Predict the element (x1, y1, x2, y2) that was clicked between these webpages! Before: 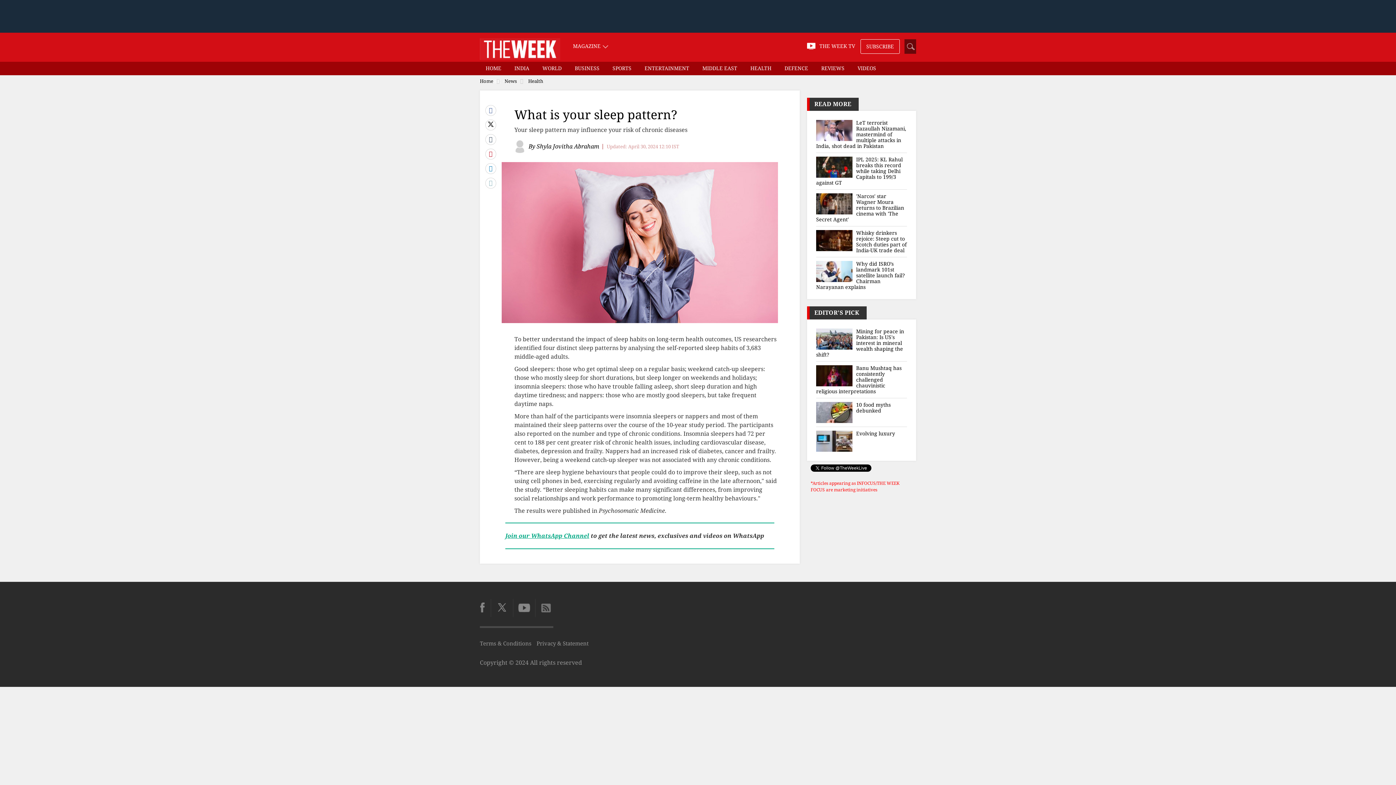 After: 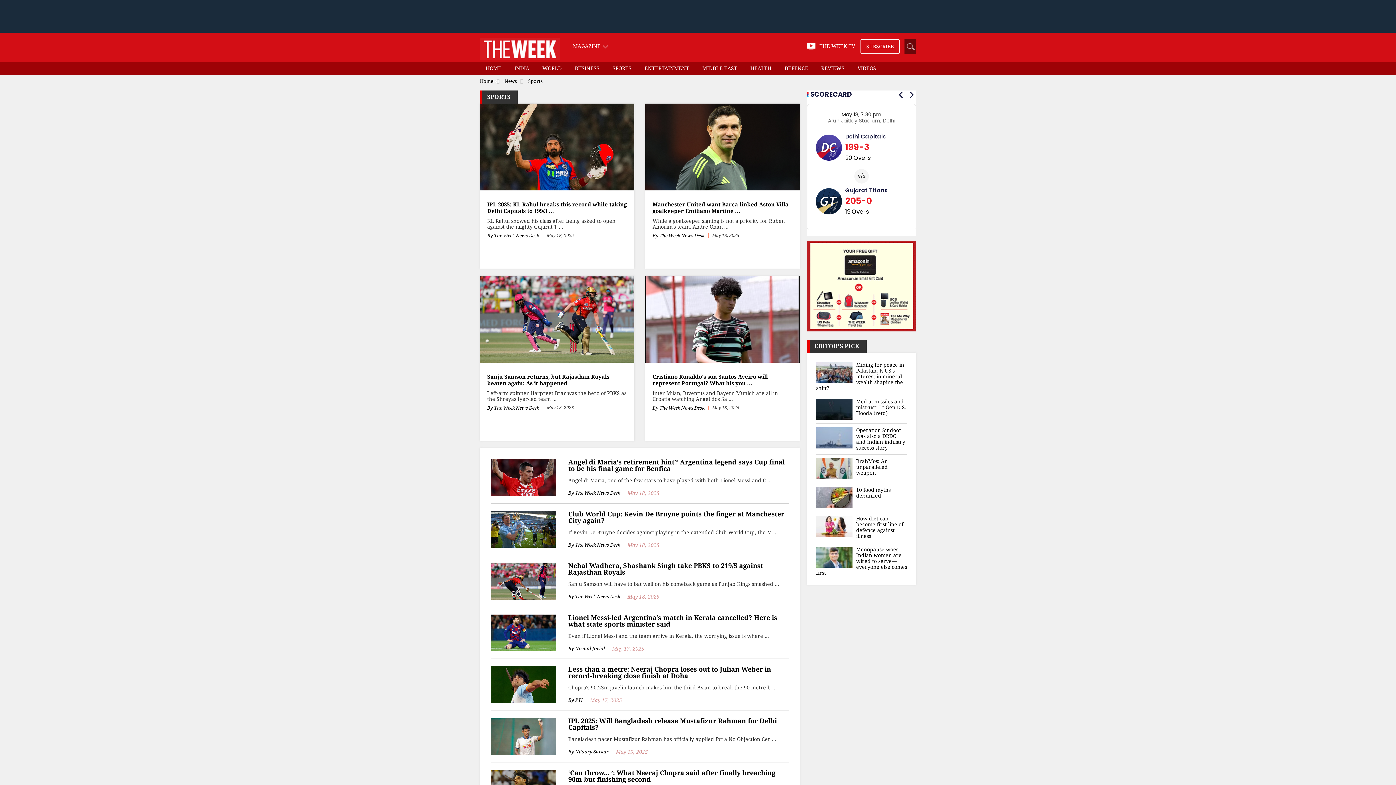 Action: label: SPORTS bbox: (606, 61, 637, 74)